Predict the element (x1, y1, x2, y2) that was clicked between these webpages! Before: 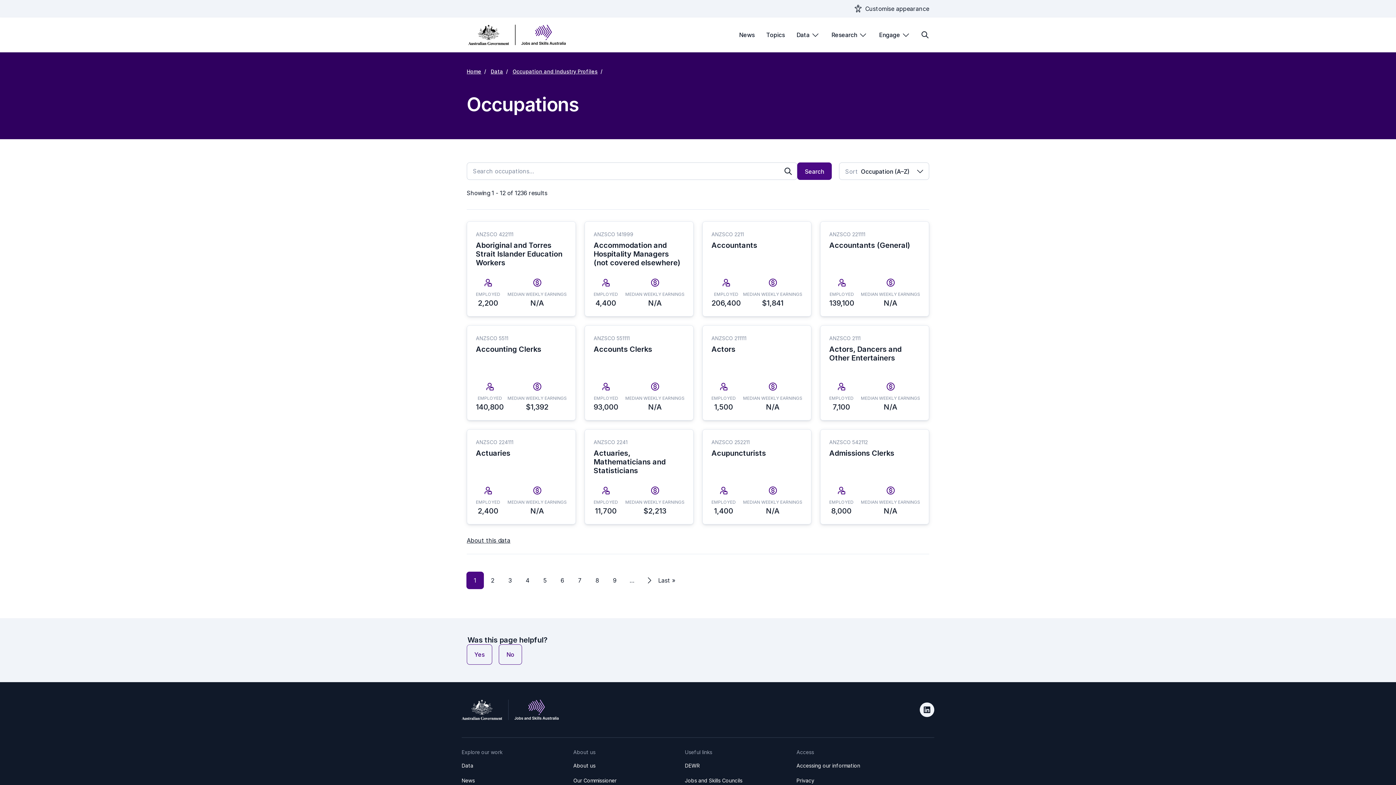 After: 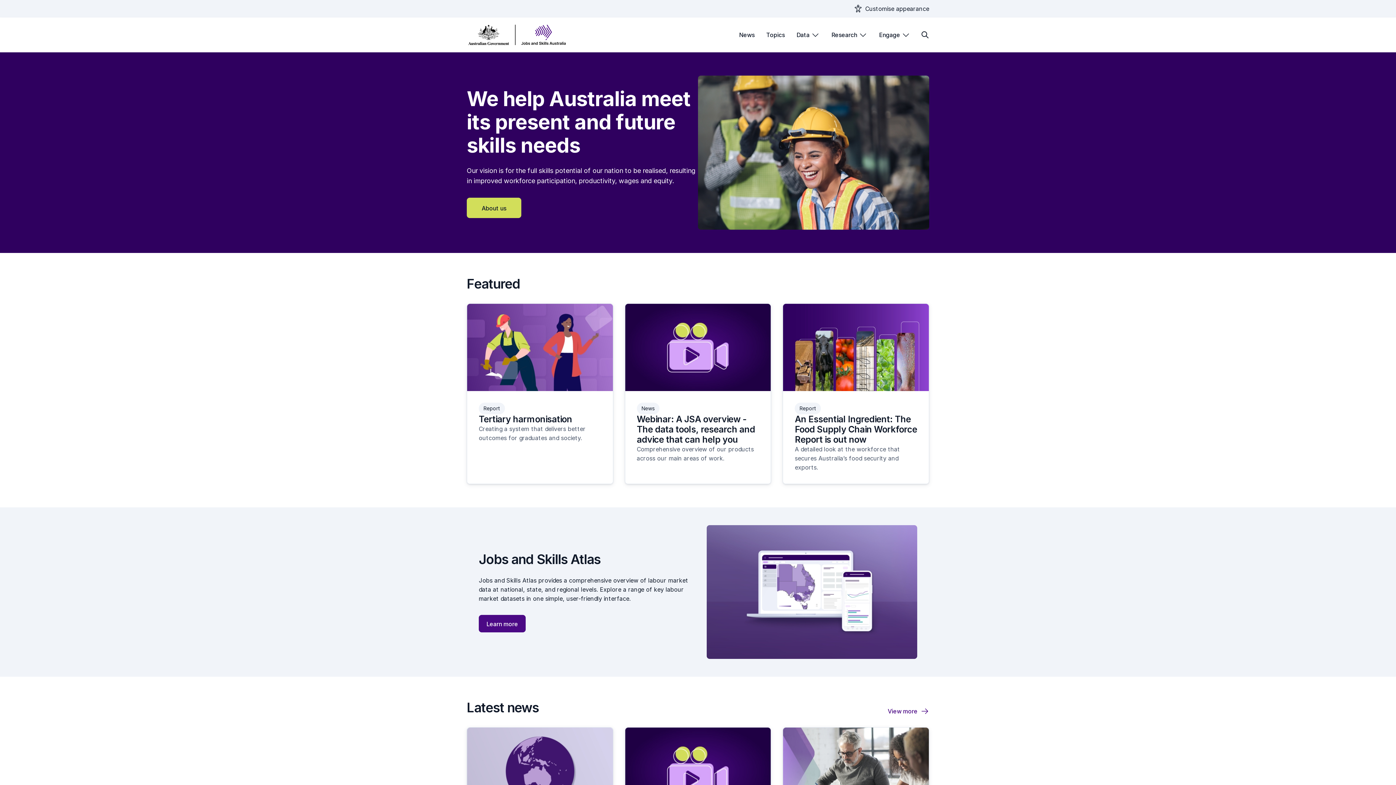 Action: bbox: (468, 24, 566, 45)